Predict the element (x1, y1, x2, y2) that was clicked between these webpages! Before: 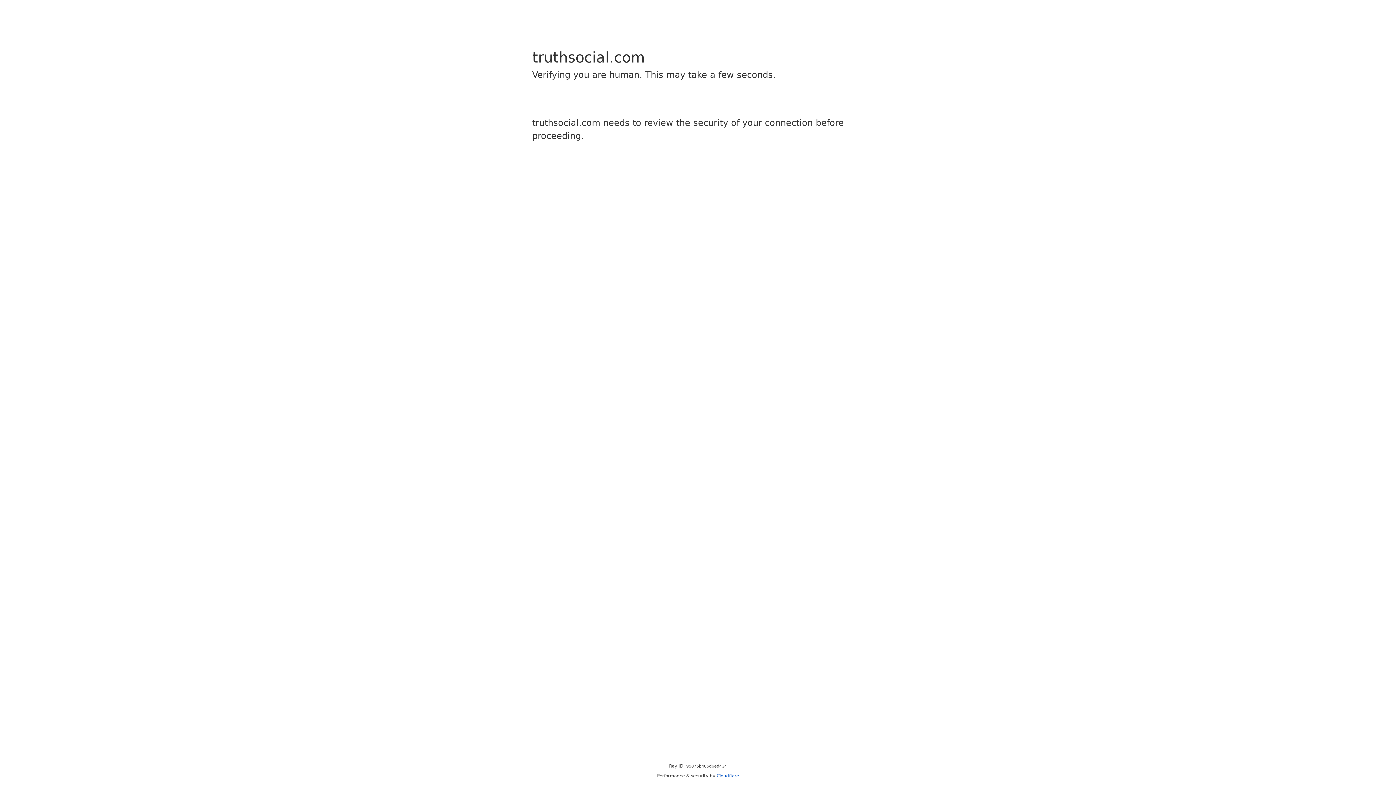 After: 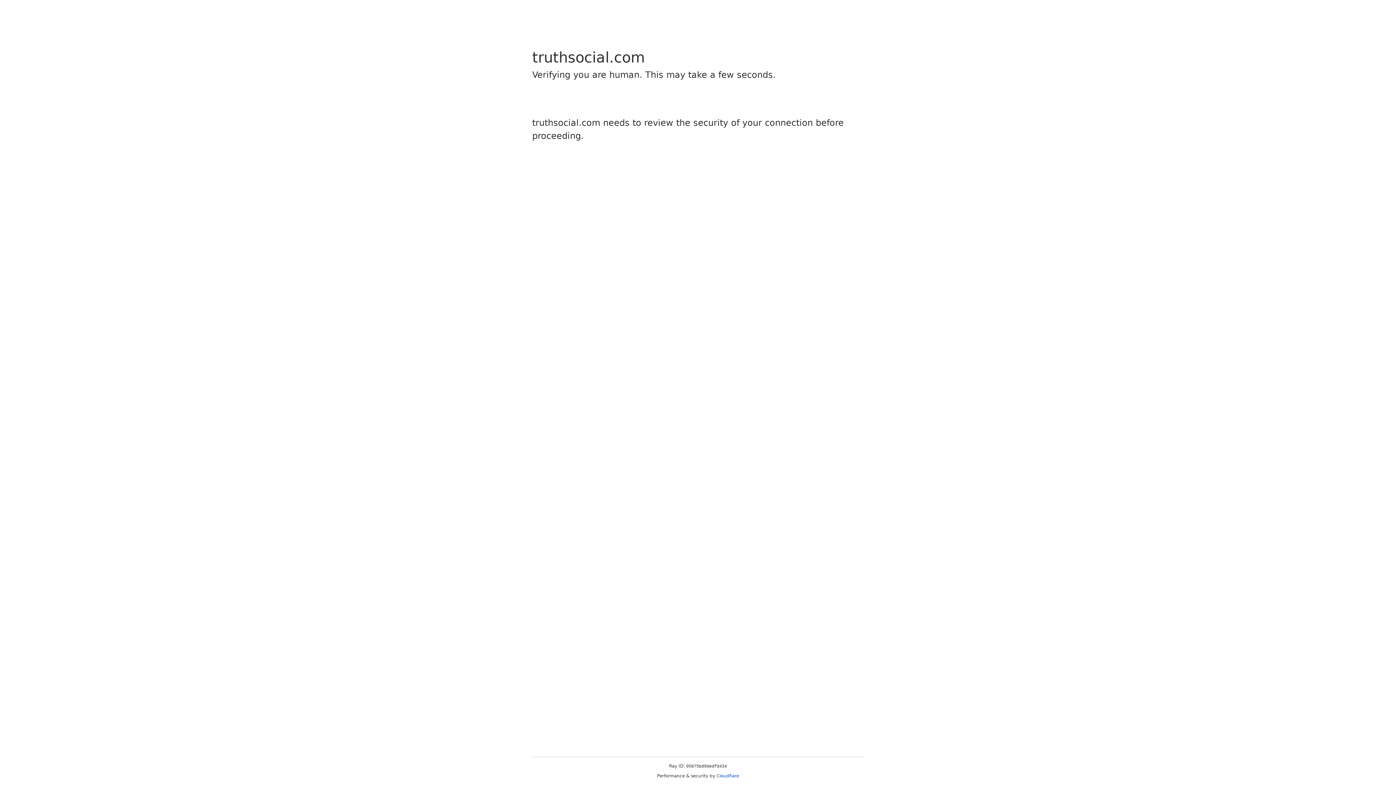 Action: bbox: (716, 773, 739, 778) label: Cloudflare